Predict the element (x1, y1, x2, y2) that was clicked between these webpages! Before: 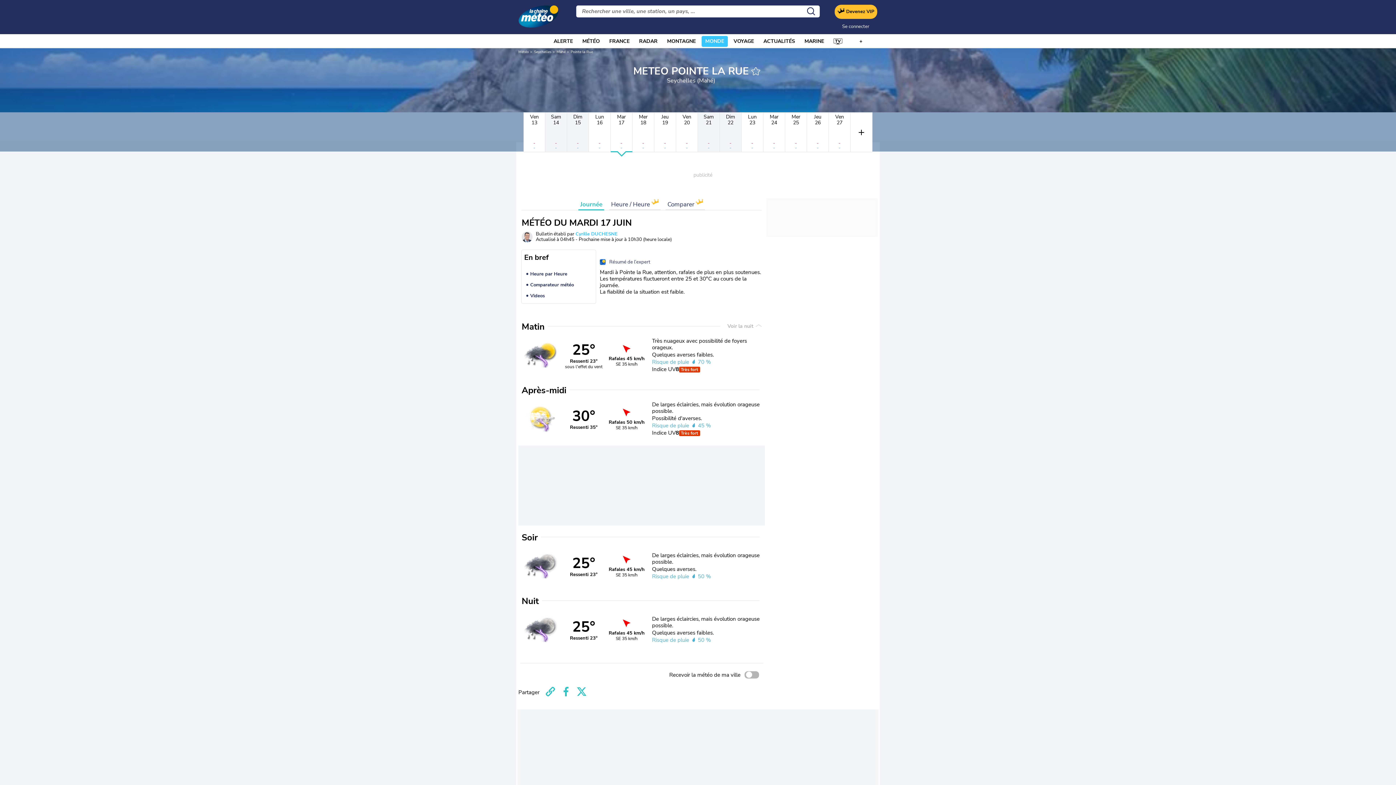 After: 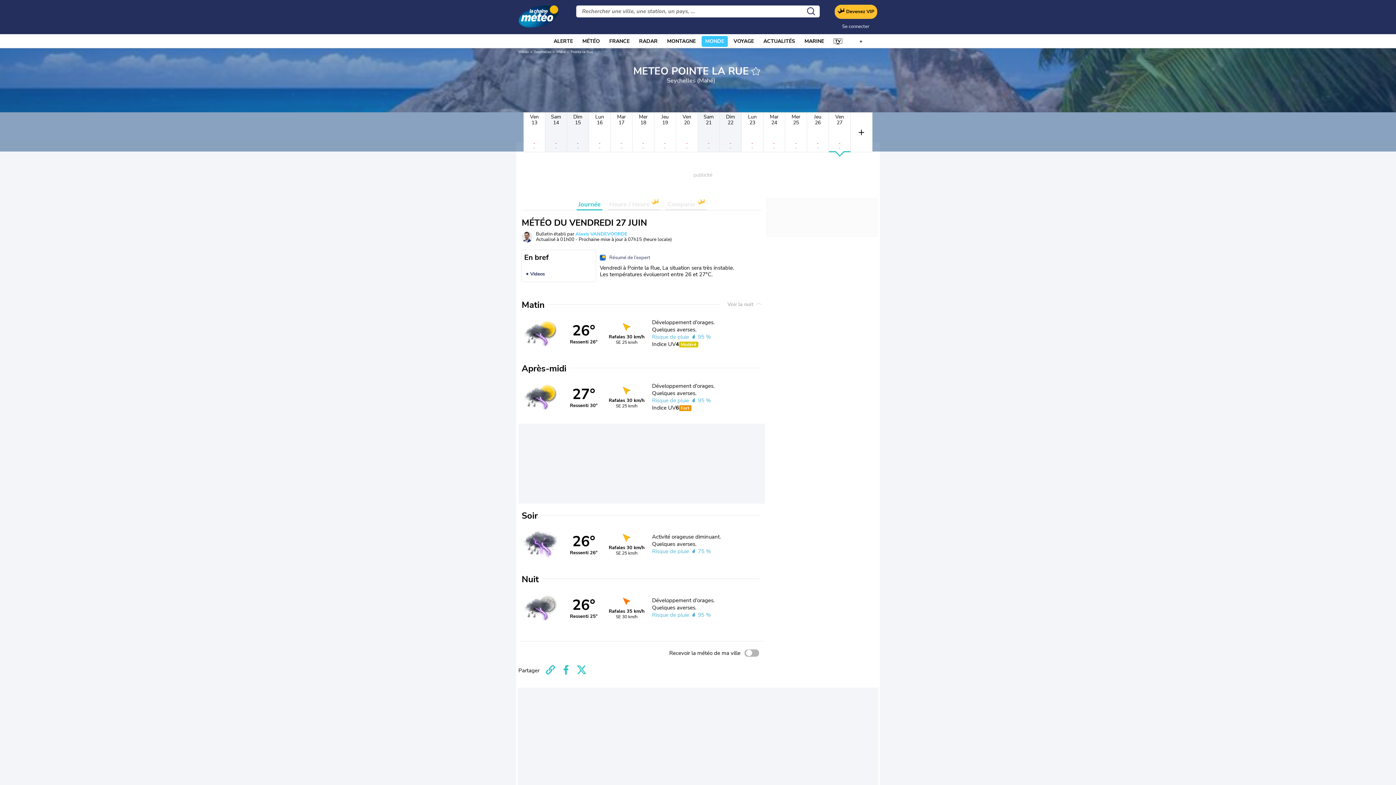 Action: bbox: (829, 112, 850, 152) label: Ven
27
-
-